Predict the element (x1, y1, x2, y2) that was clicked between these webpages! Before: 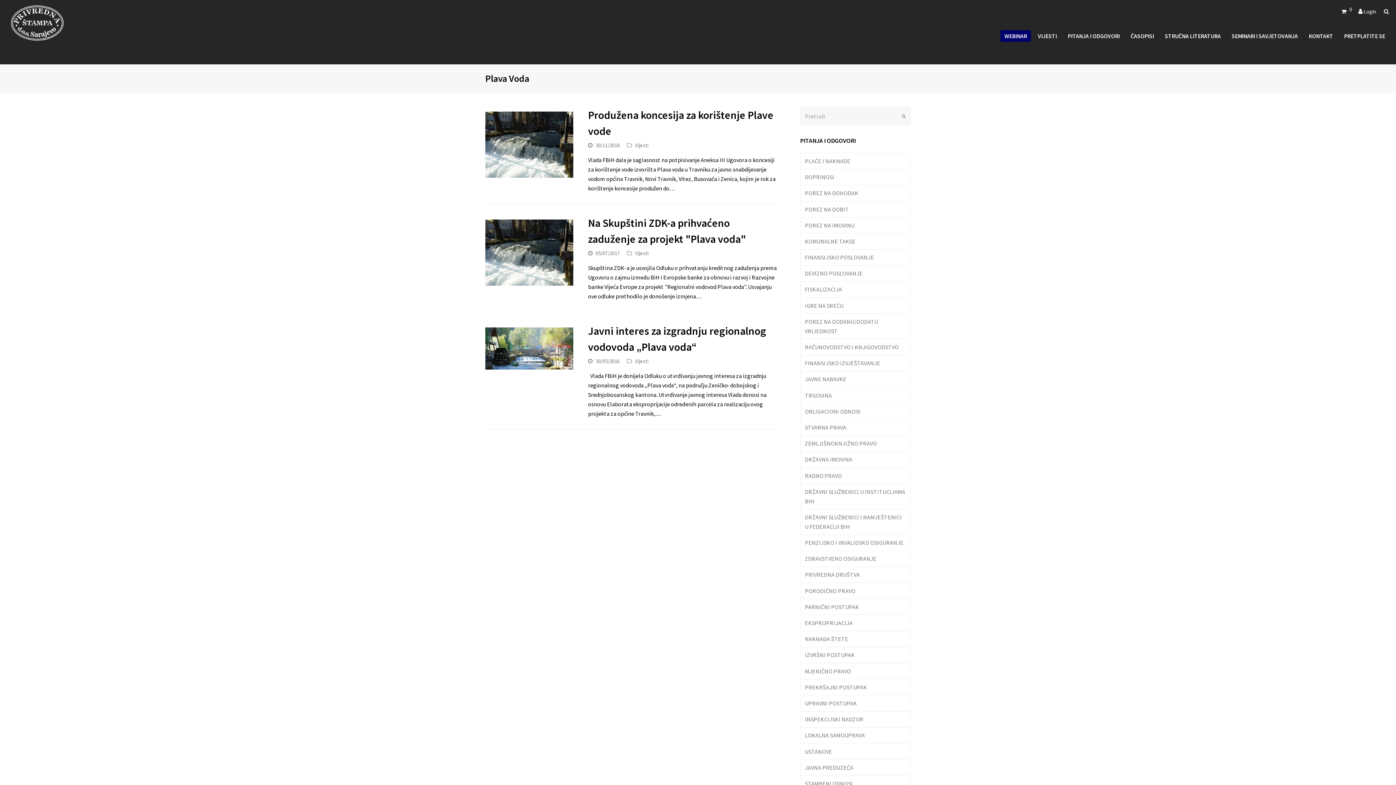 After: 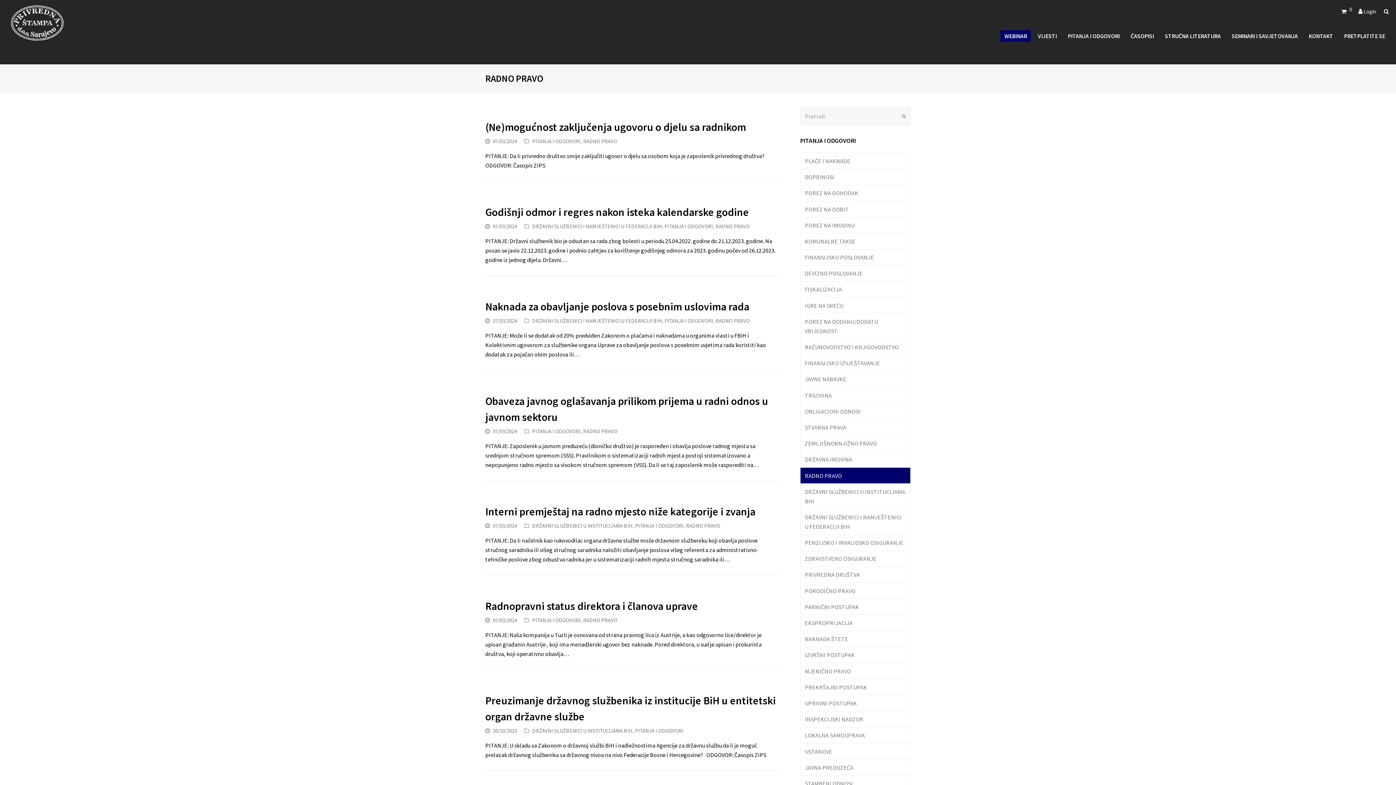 Action: label: RADNO PRAVO bbox: (800, 467, 910, 484)